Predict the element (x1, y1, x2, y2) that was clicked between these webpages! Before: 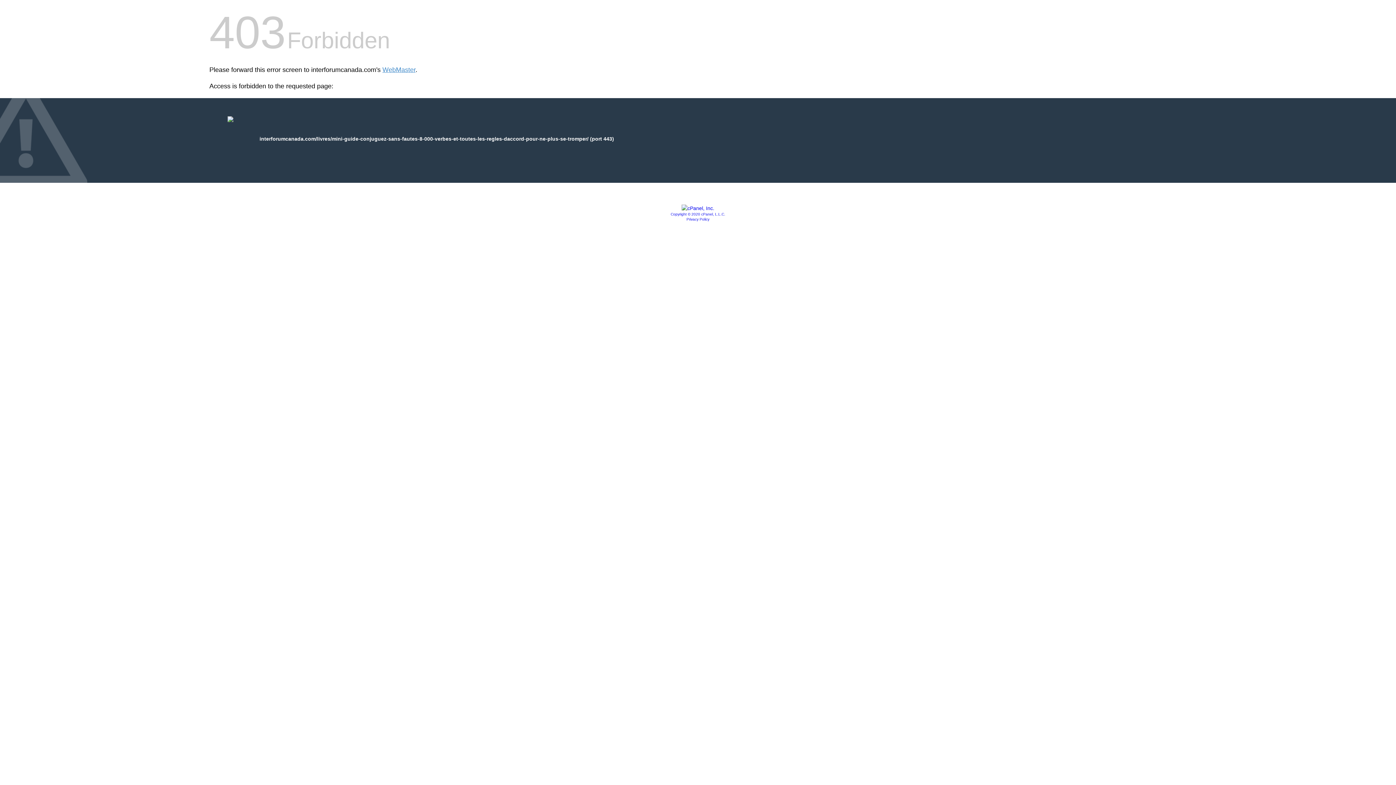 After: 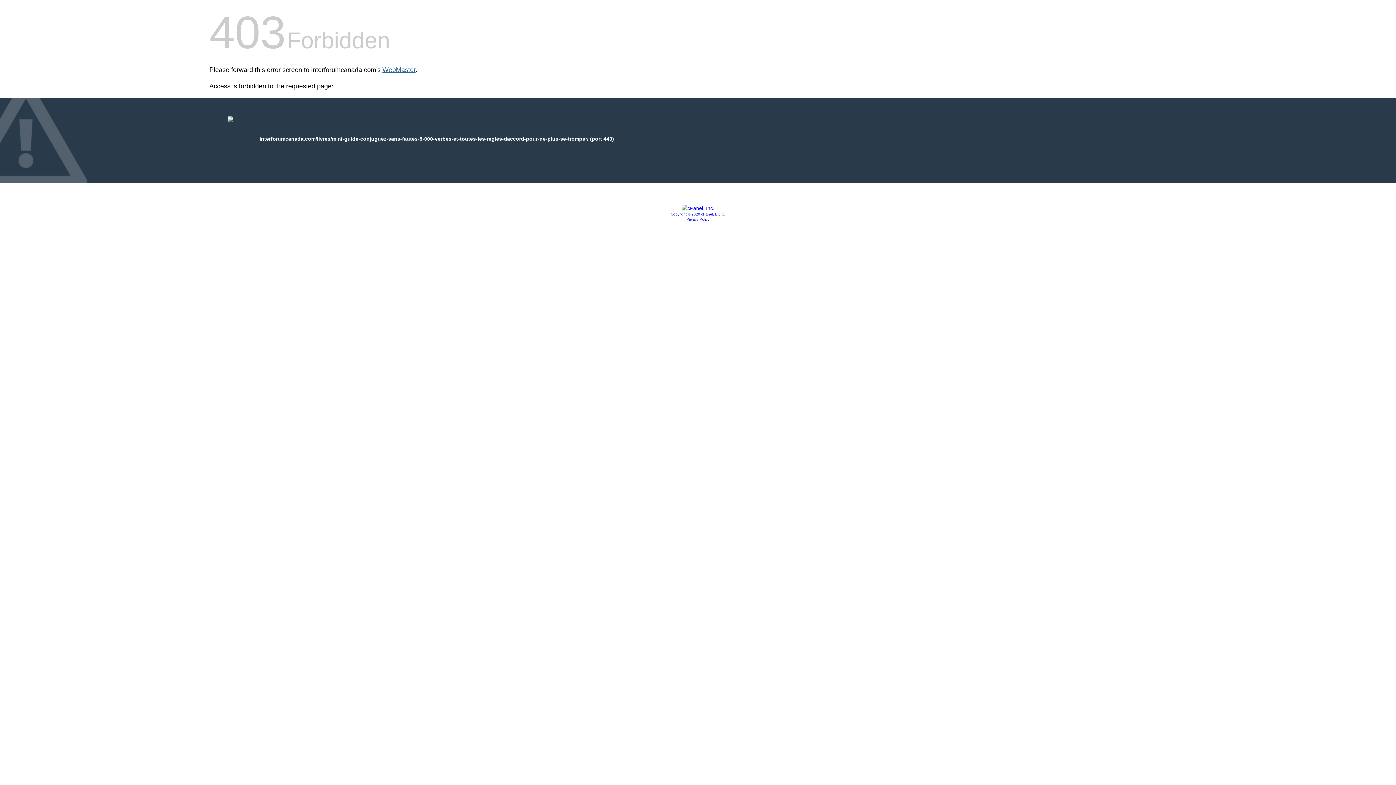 Action: label: WebMaster bbox: (382, 66, 415, 73)